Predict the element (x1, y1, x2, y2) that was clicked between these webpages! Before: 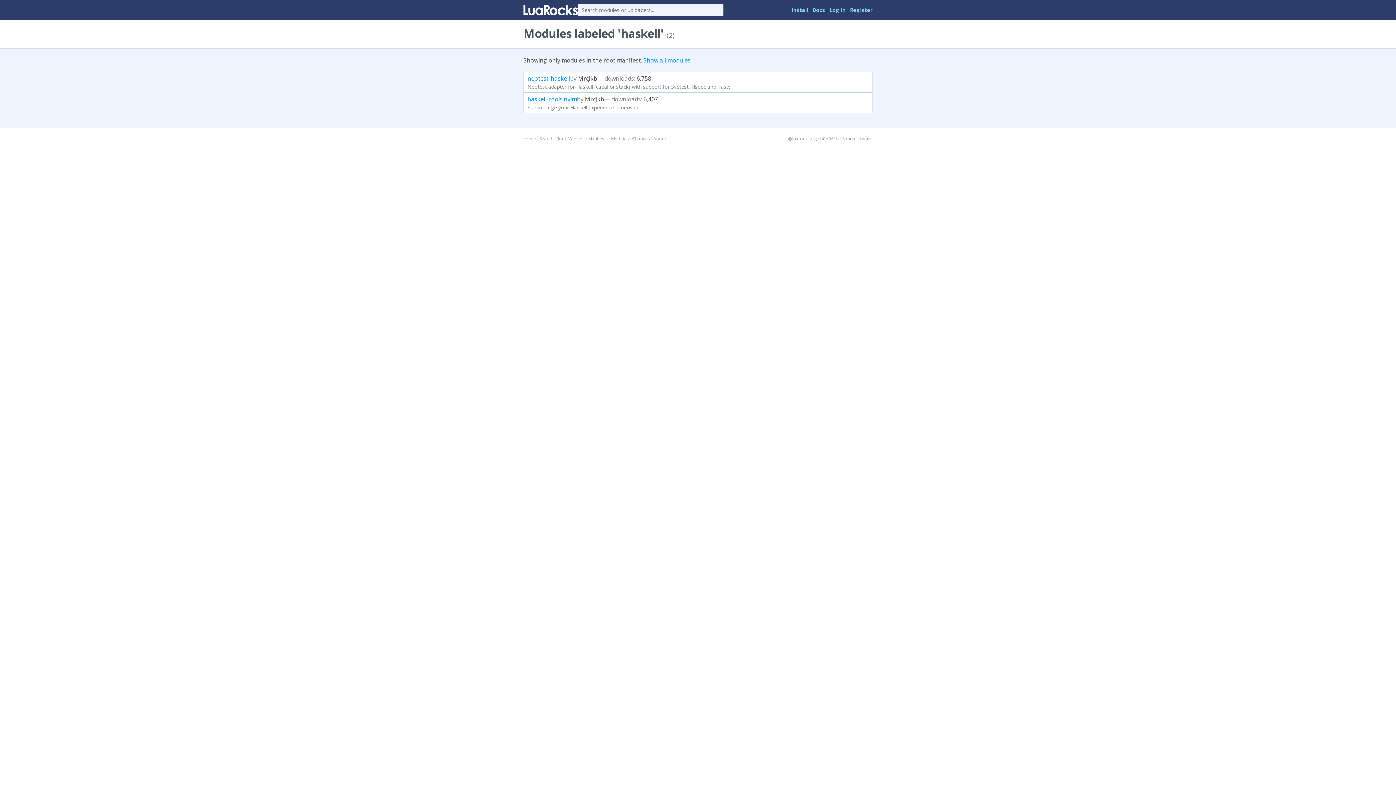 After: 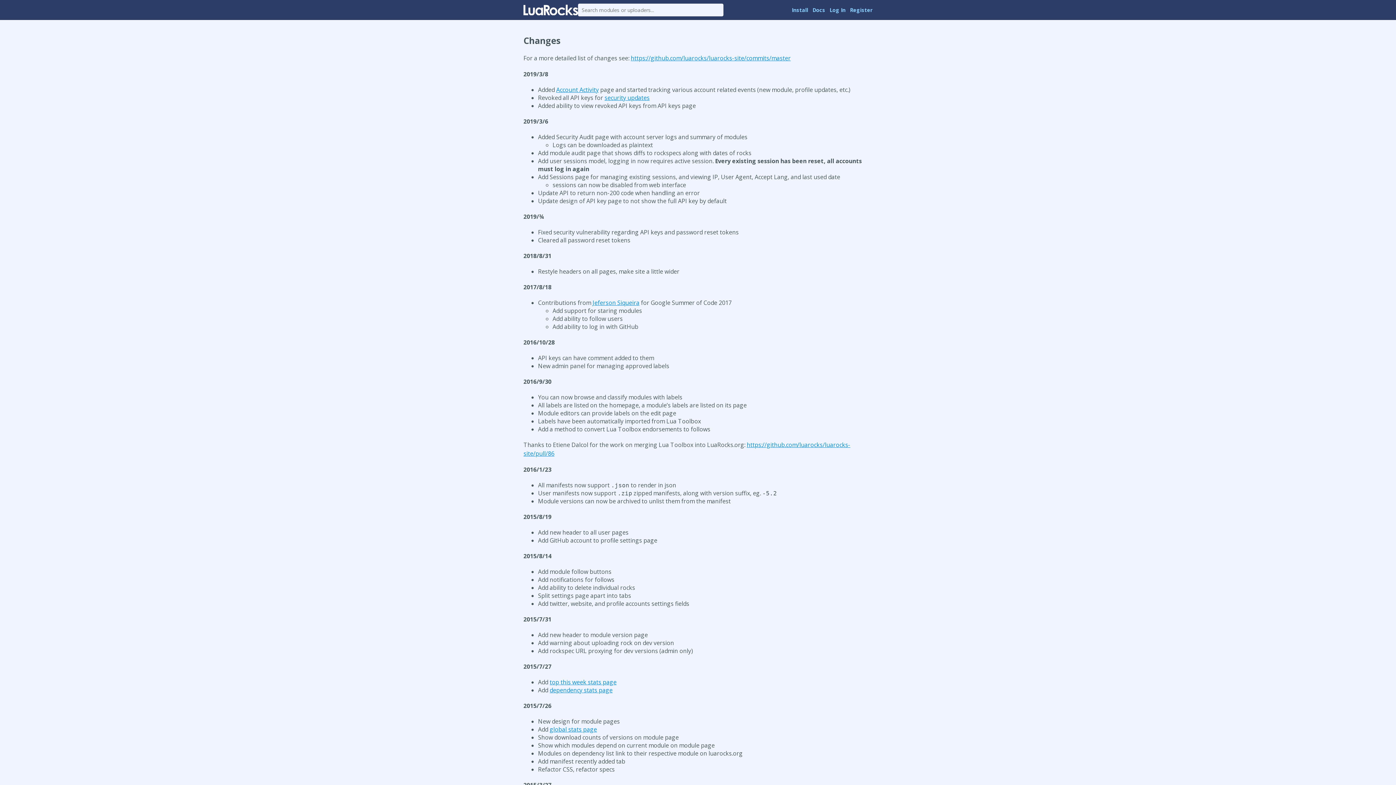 Action: label: Changes bbox: (632, 135, 650, 141)